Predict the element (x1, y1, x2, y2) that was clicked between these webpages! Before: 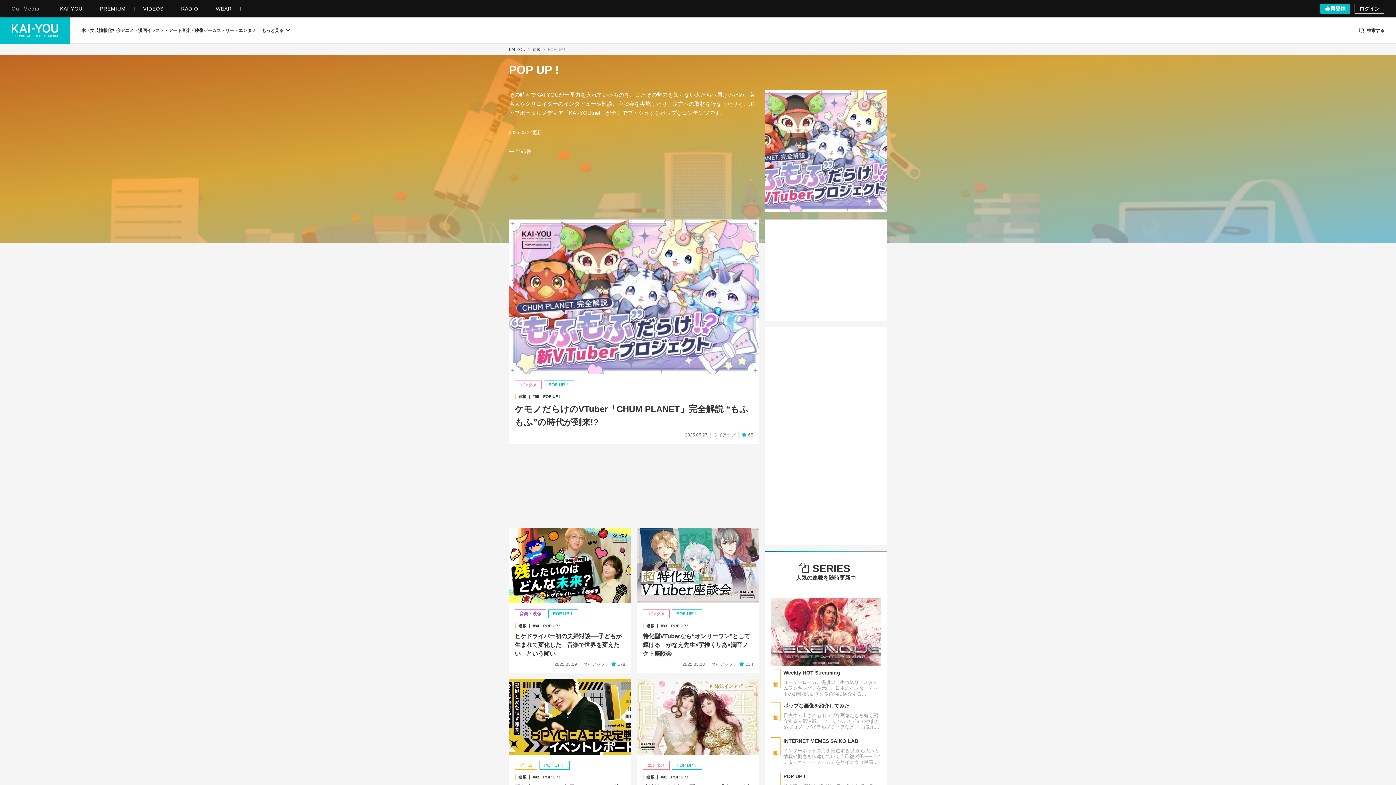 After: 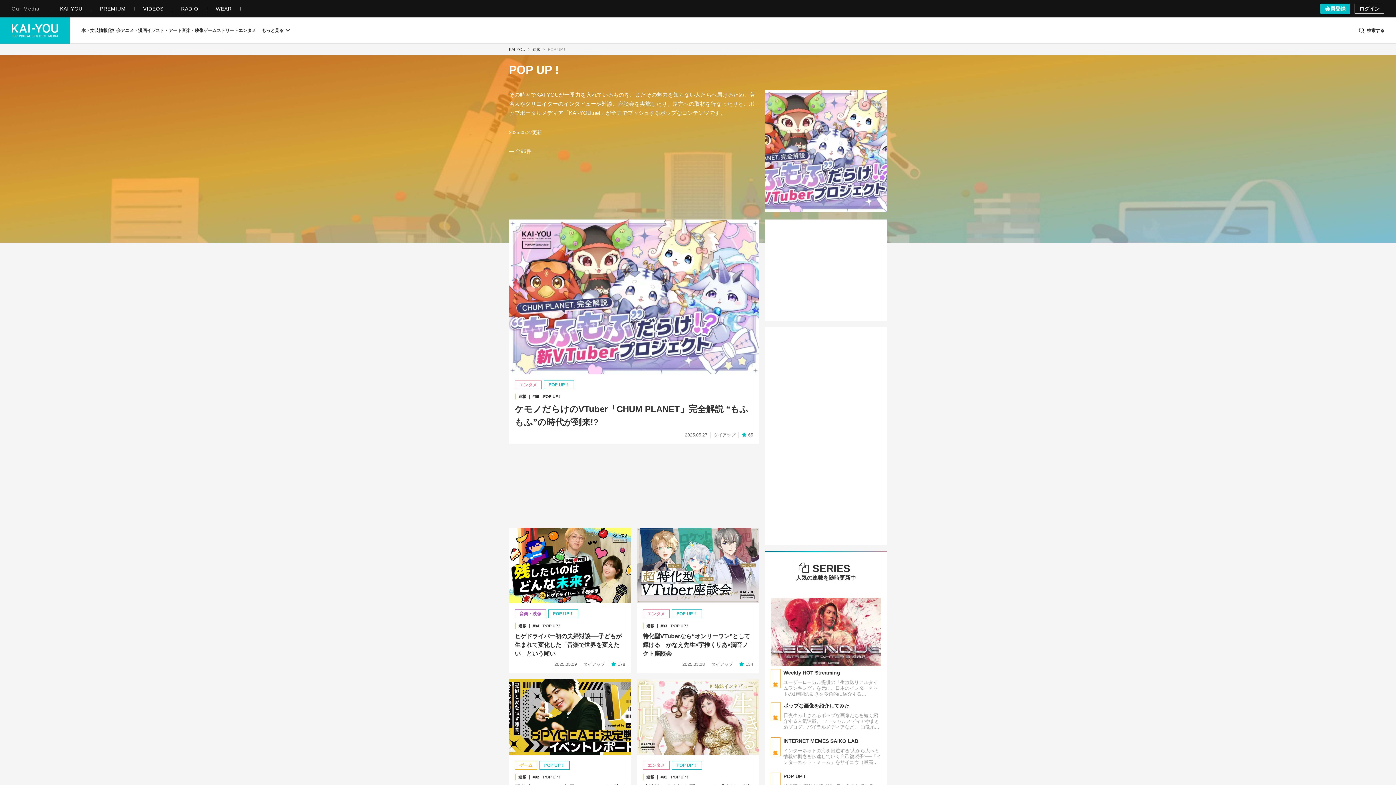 Action: bbox: (518, 394, 560, 399) label: 連載 ｜ #95　POP UP !